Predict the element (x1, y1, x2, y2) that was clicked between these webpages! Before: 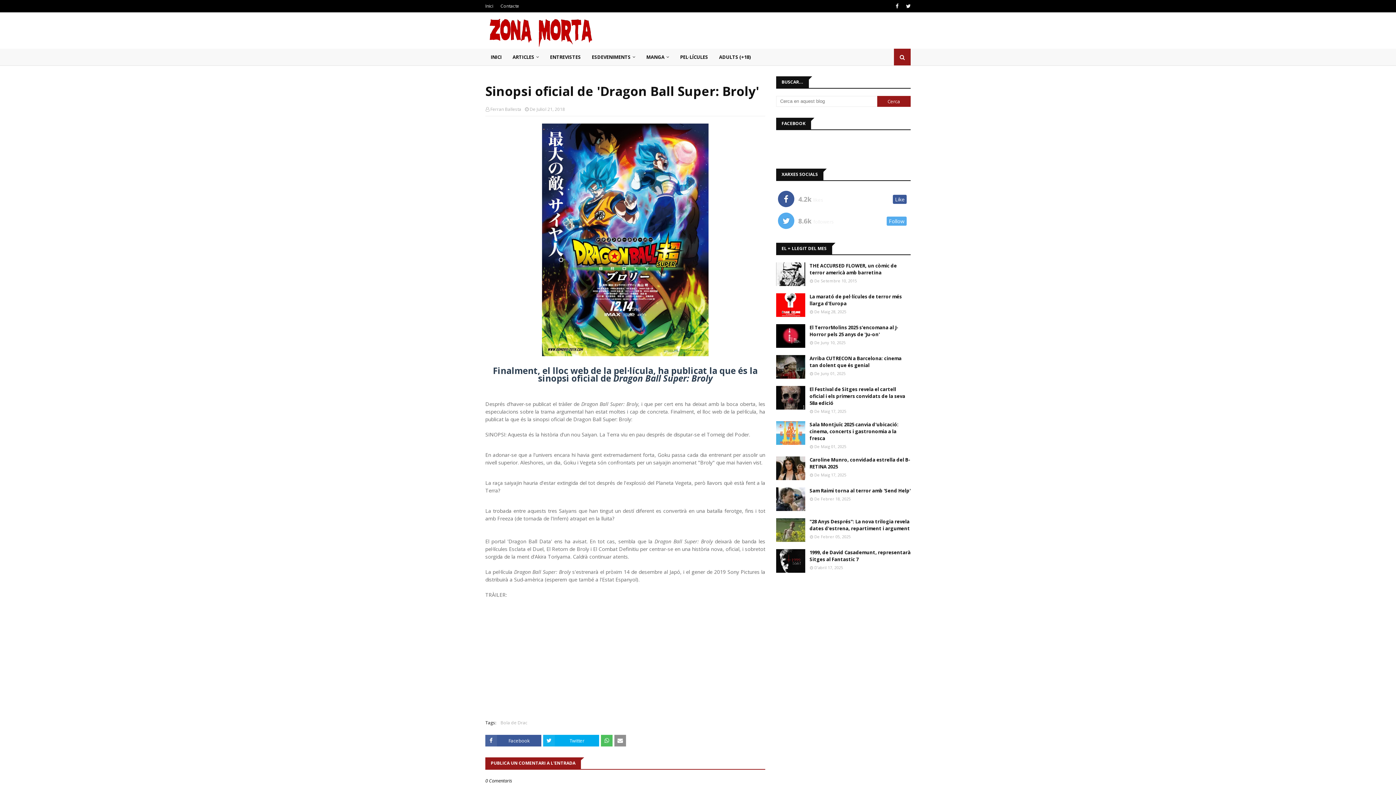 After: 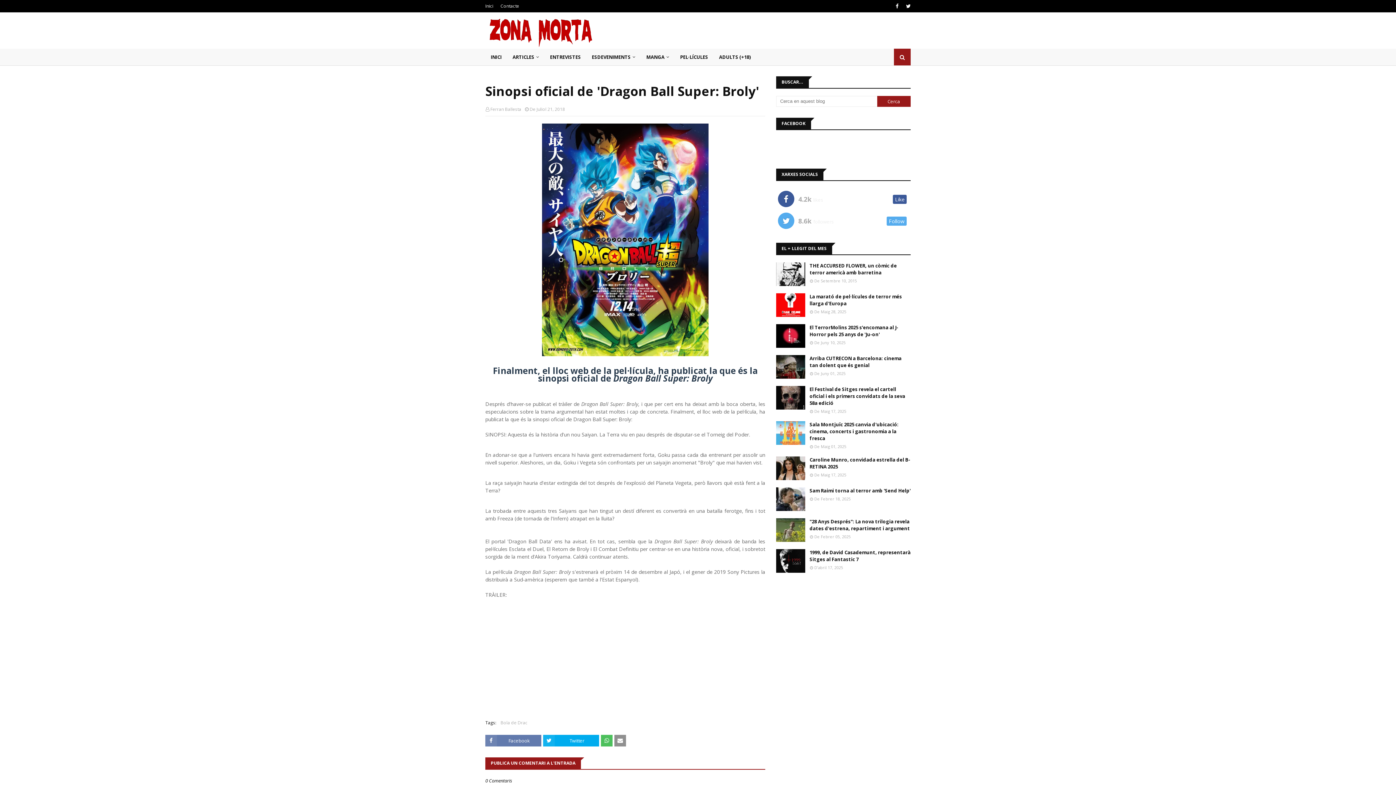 Action: label: Facebook bbox: (485, 735, 541, 746)